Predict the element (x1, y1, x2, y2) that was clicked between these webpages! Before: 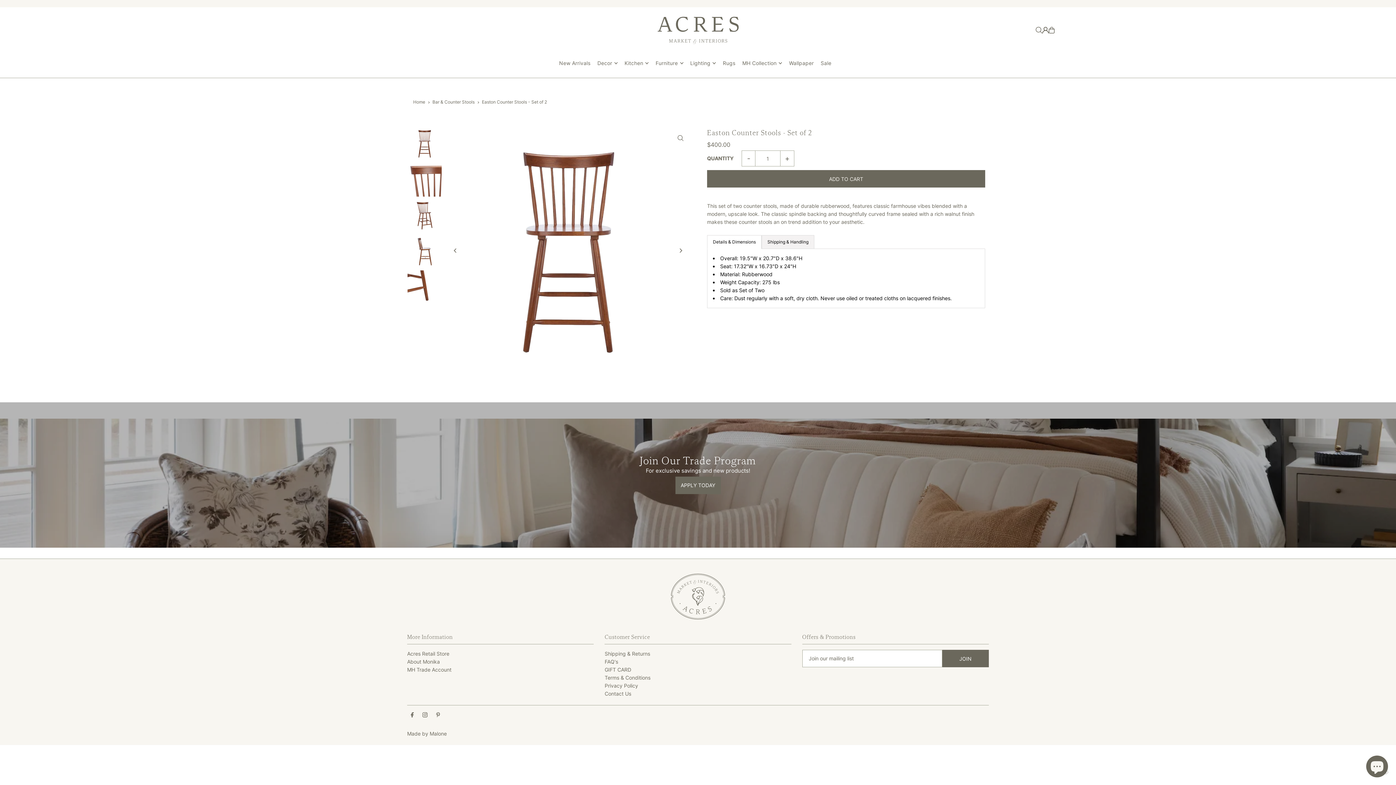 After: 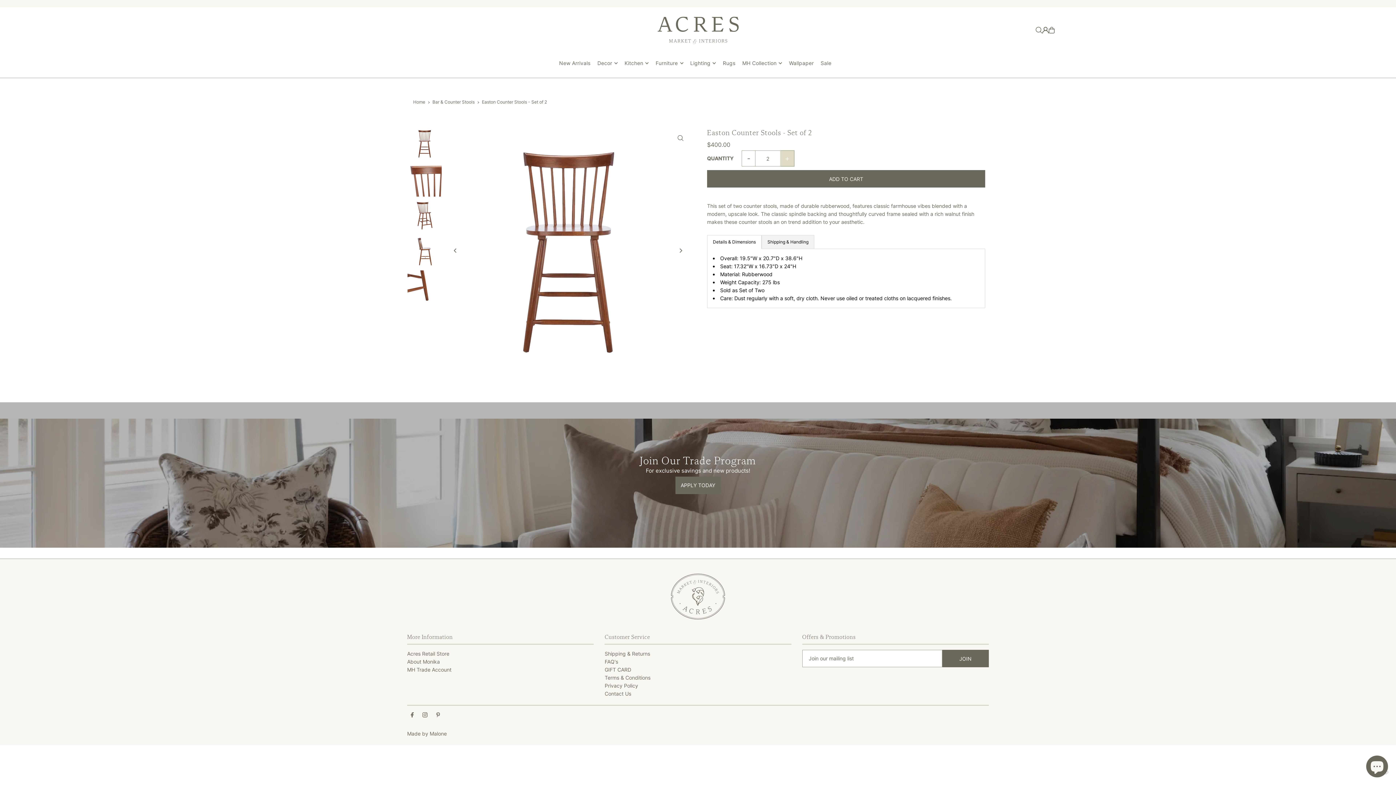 Action: label: + bbox: (780, 150, 794, 166)